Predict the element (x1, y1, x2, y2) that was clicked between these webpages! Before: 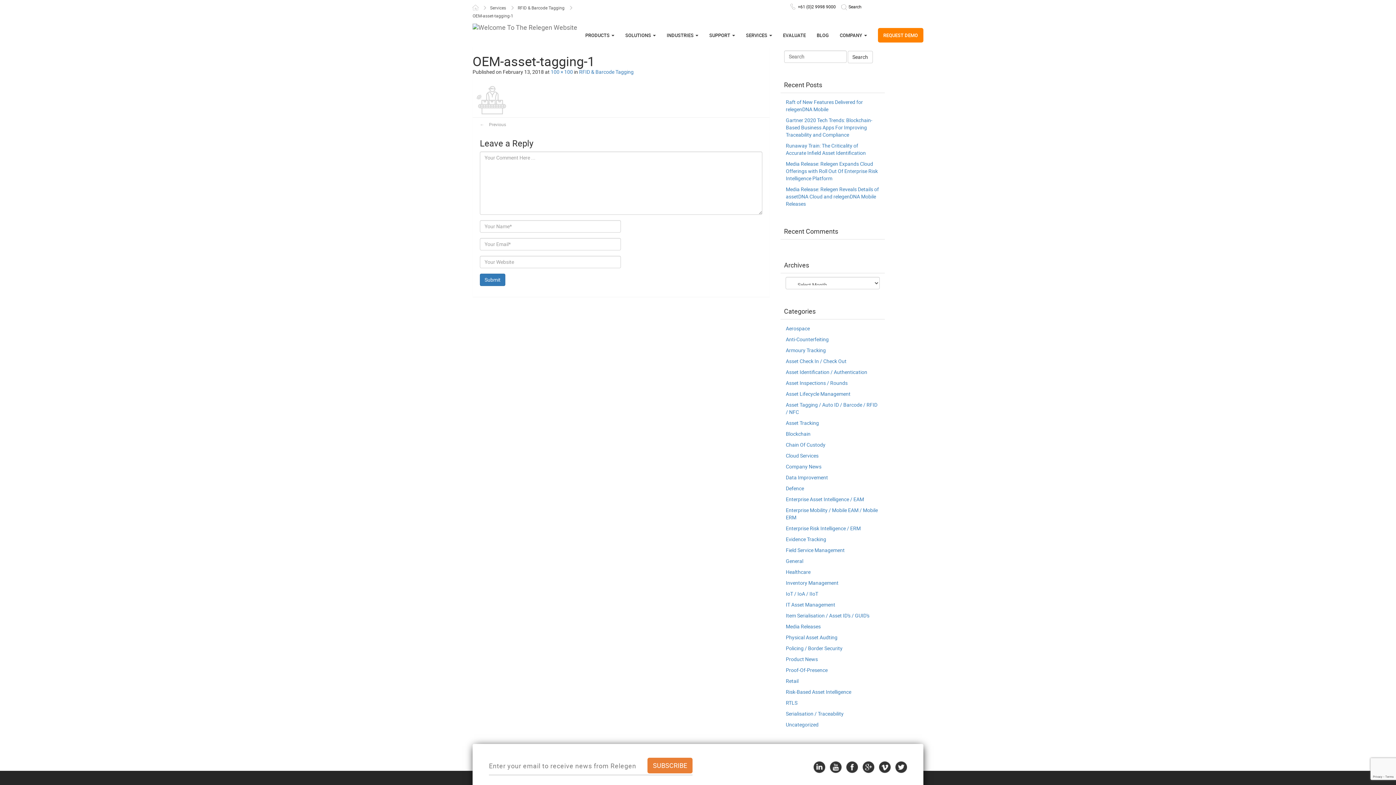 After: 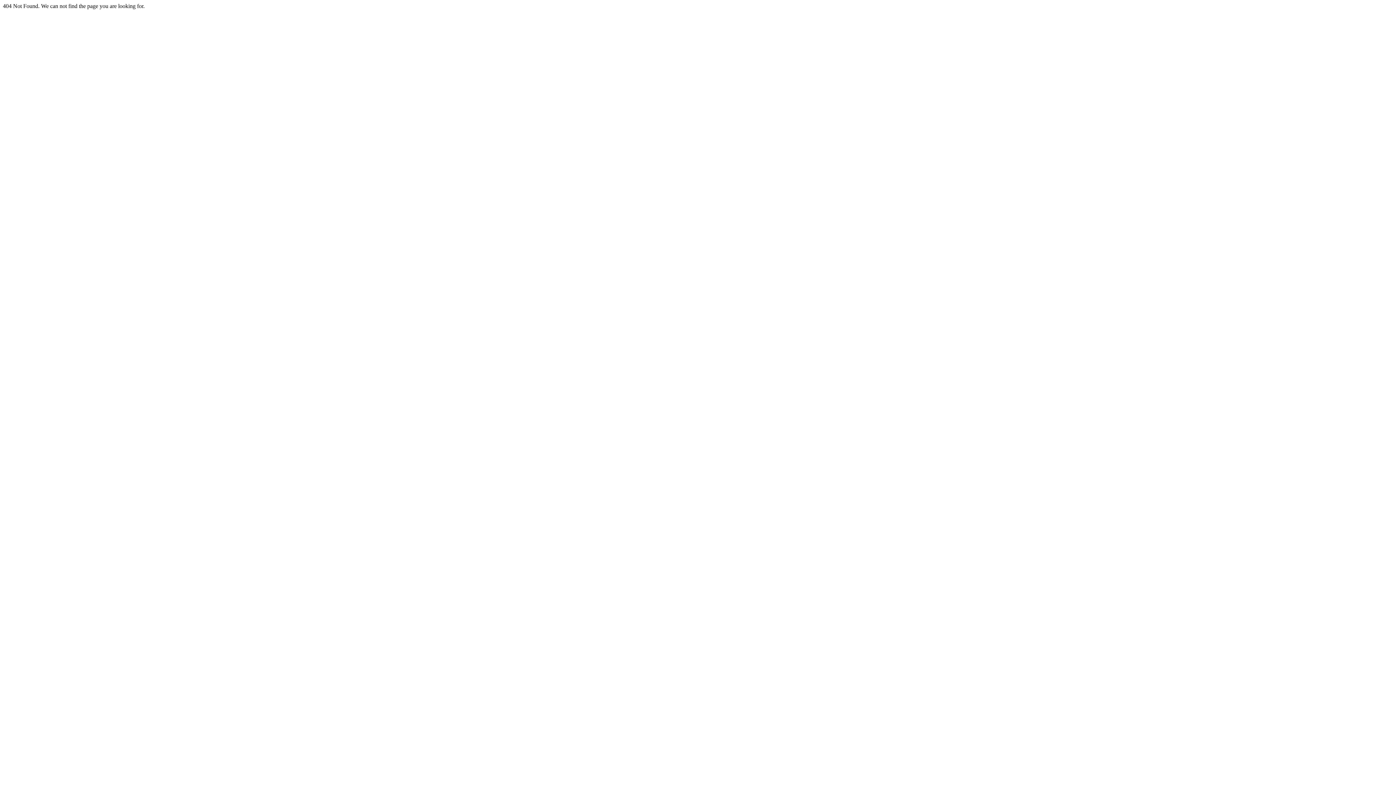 Action: bbox: (786, 699, 797, 706) label: RTLS